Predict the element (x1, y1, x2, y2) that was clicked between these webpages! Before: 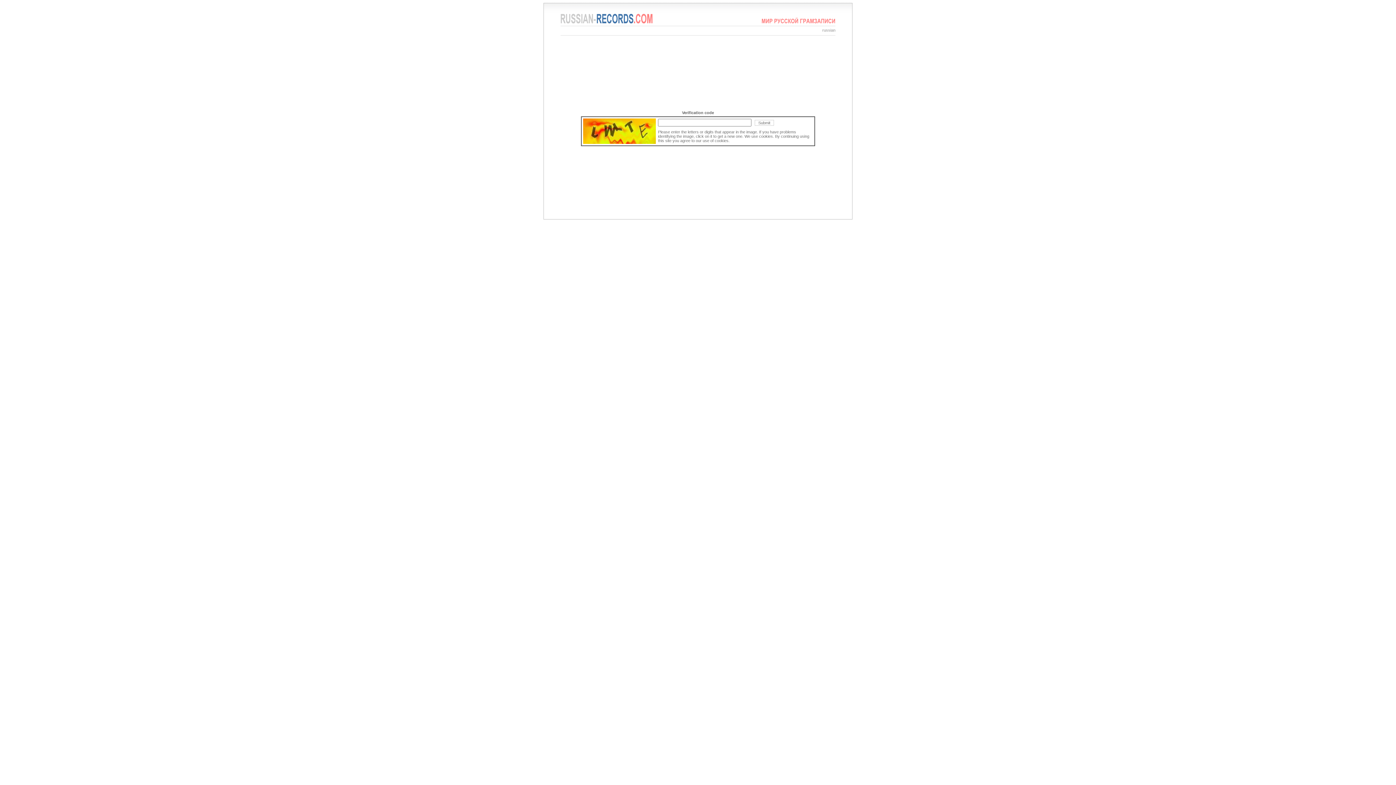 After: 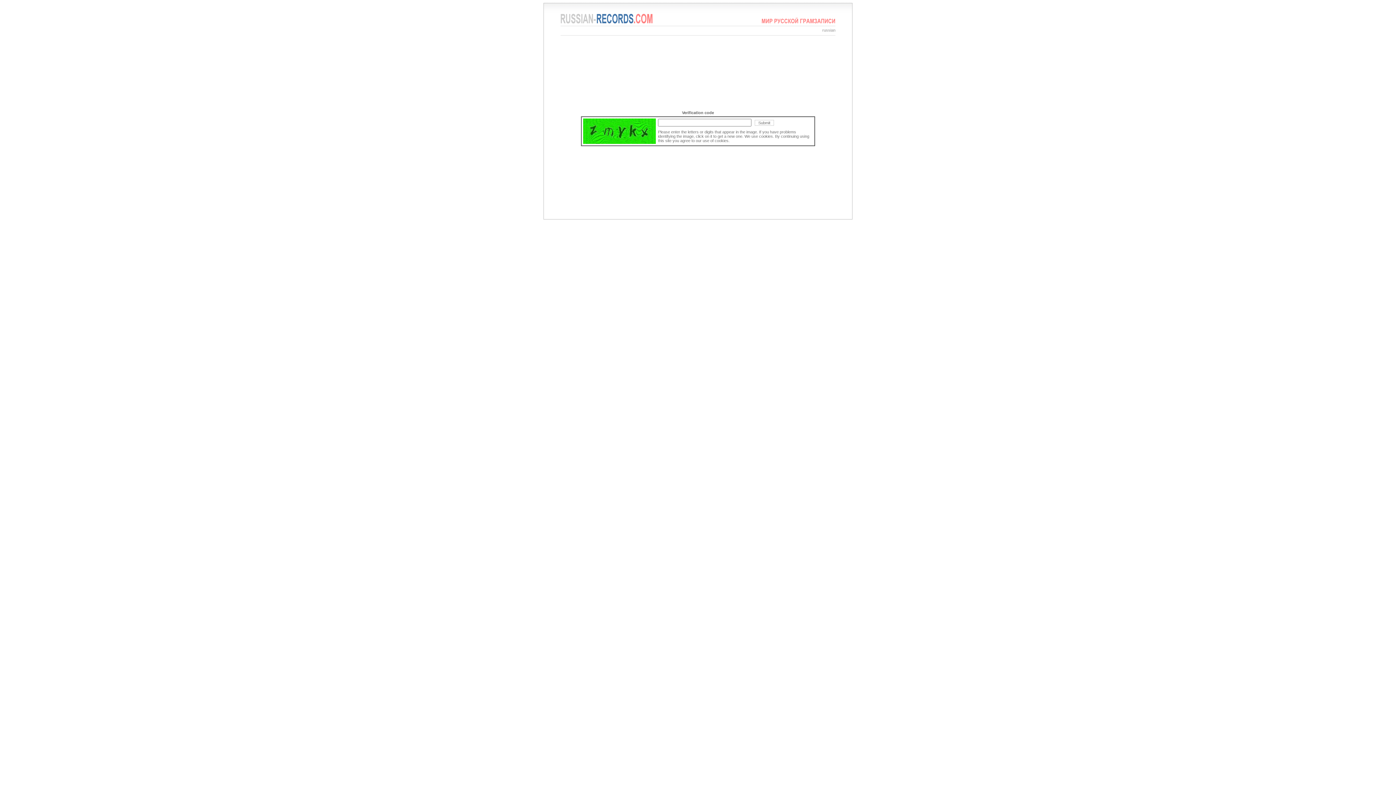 Action: bbox: (560, 20, 652, 24)